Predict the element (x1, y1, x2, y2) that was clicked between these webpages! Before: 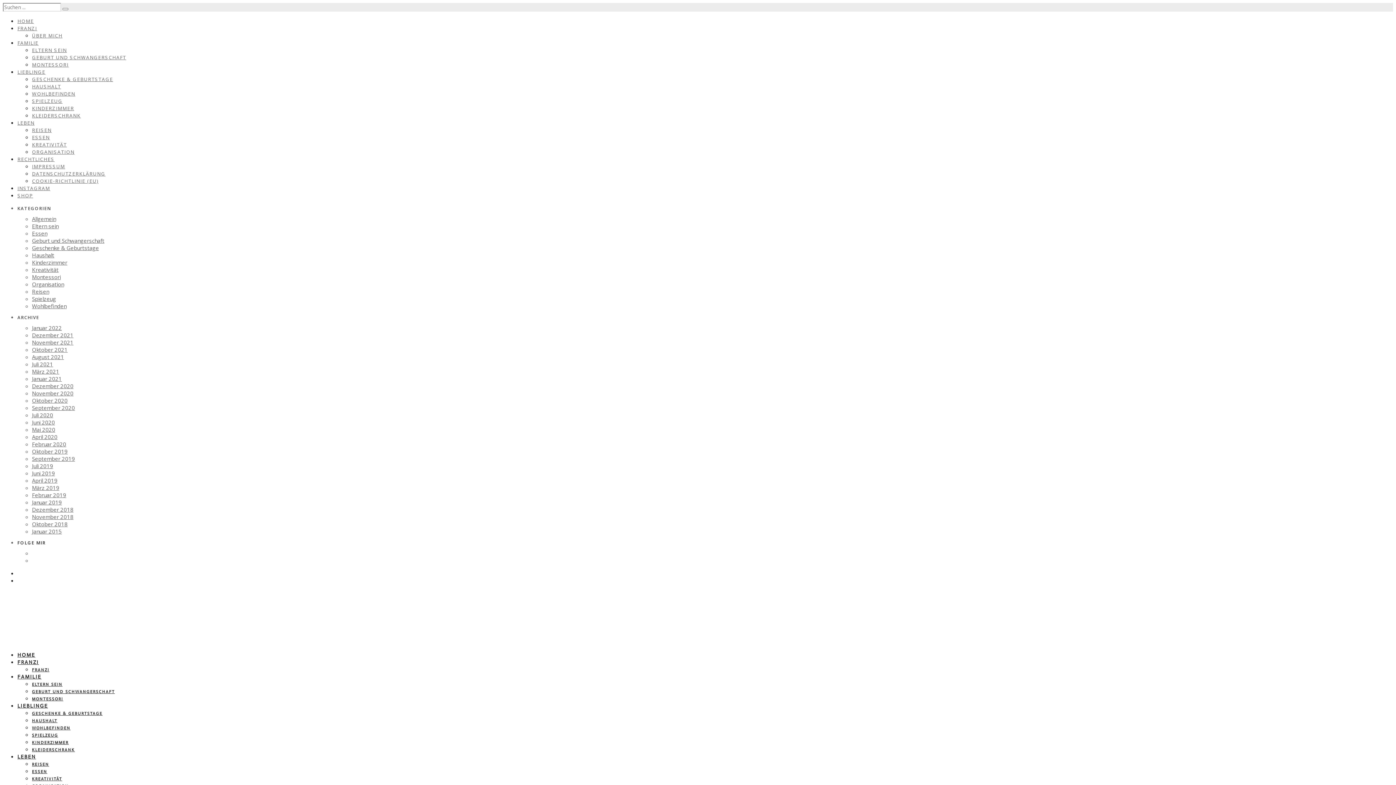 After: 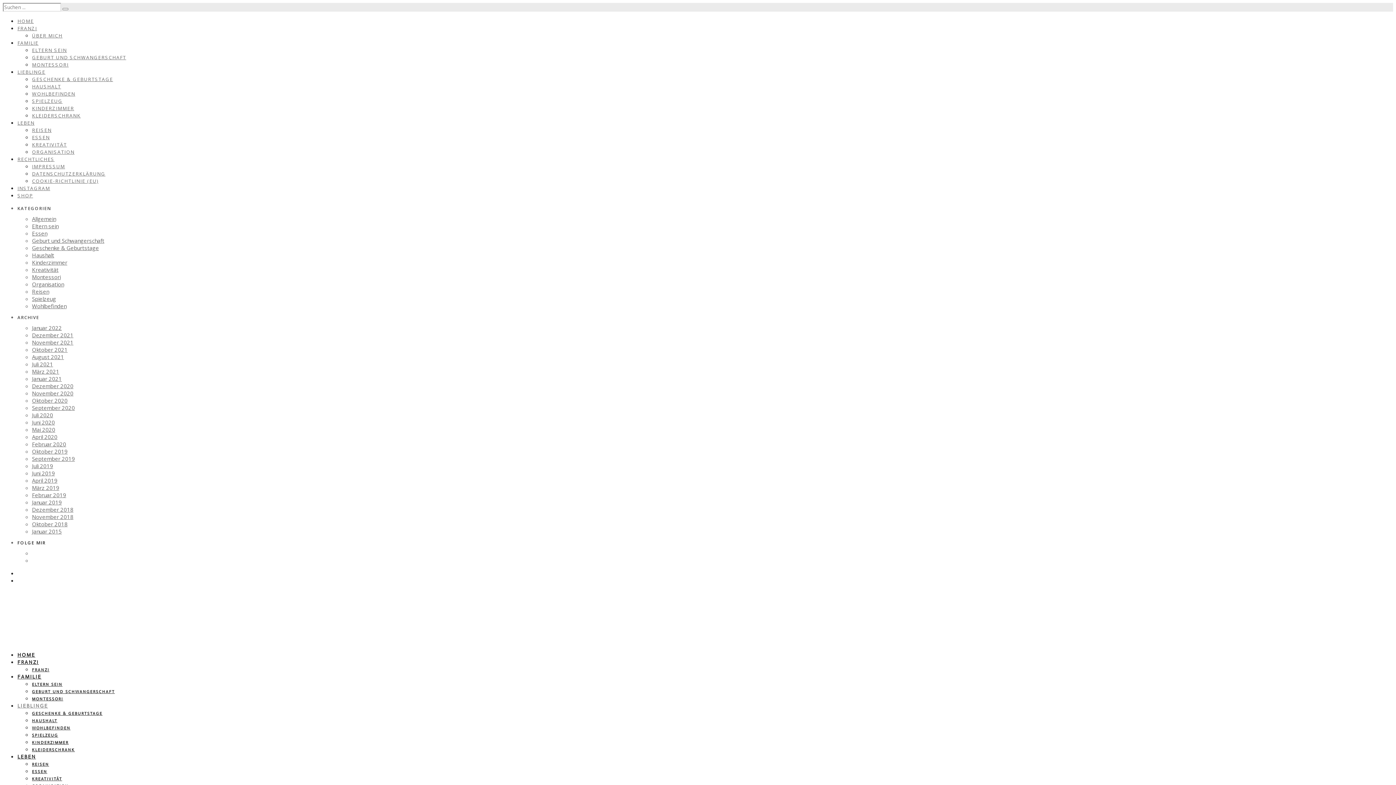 Action: label: GESCHENKE & GEBURTSTAGE bbox: (32, 711, 102, 716)